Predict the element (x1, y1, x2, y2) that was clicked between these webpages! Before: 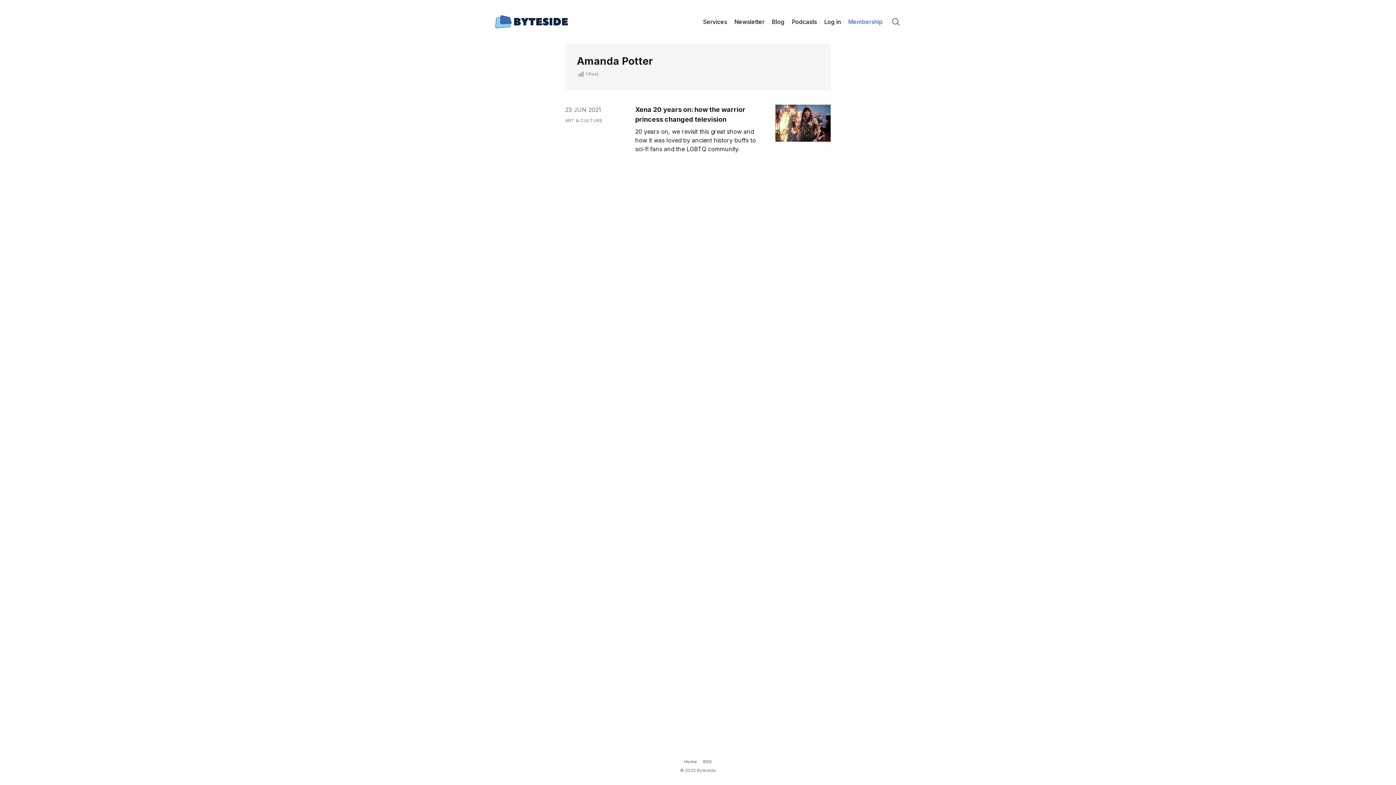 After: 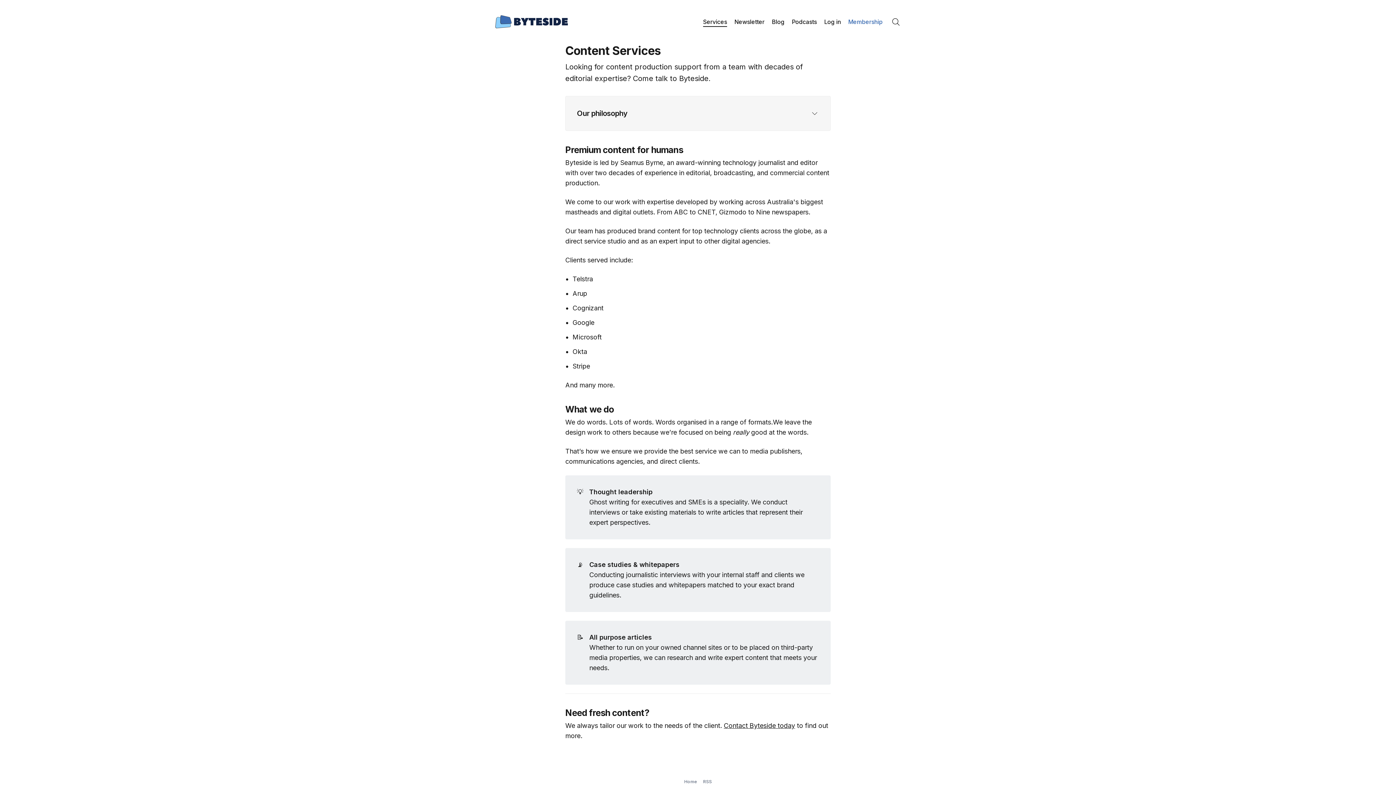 Action: label: Services bbox: (703, 17, 727, 26)